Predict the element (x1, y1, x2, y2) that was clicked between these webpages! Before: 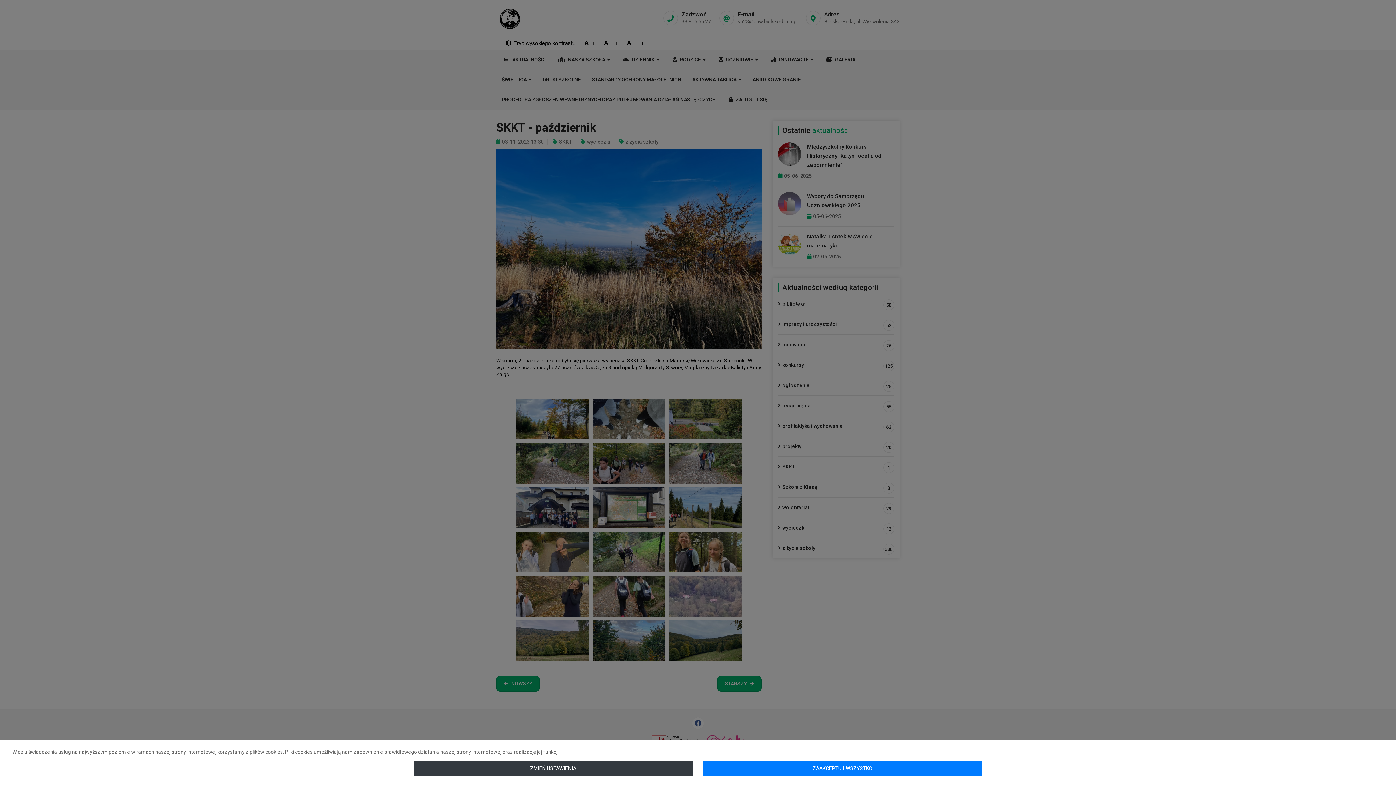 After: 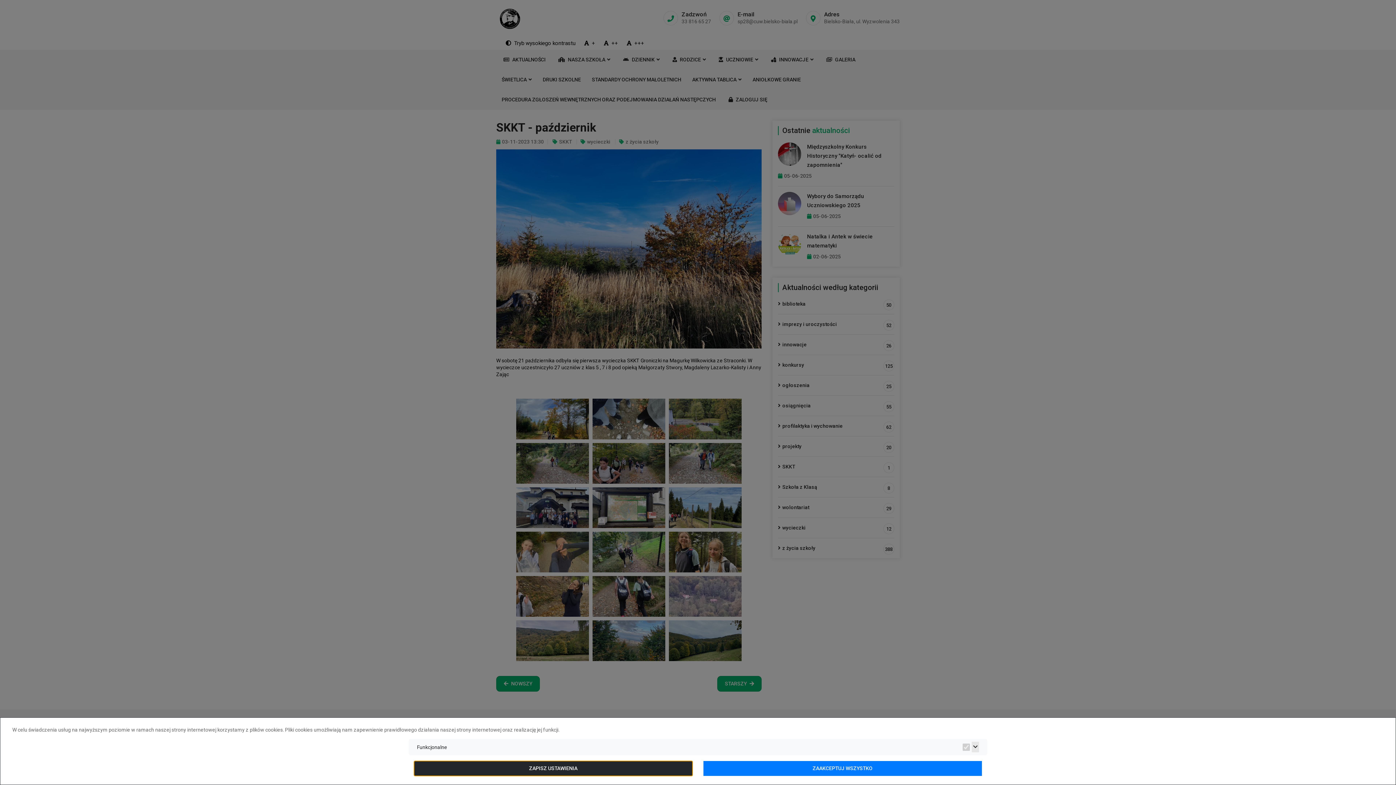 Action: label: ZMIEŃ USTAWIENIA bbox: (414, 761, 692, 776)